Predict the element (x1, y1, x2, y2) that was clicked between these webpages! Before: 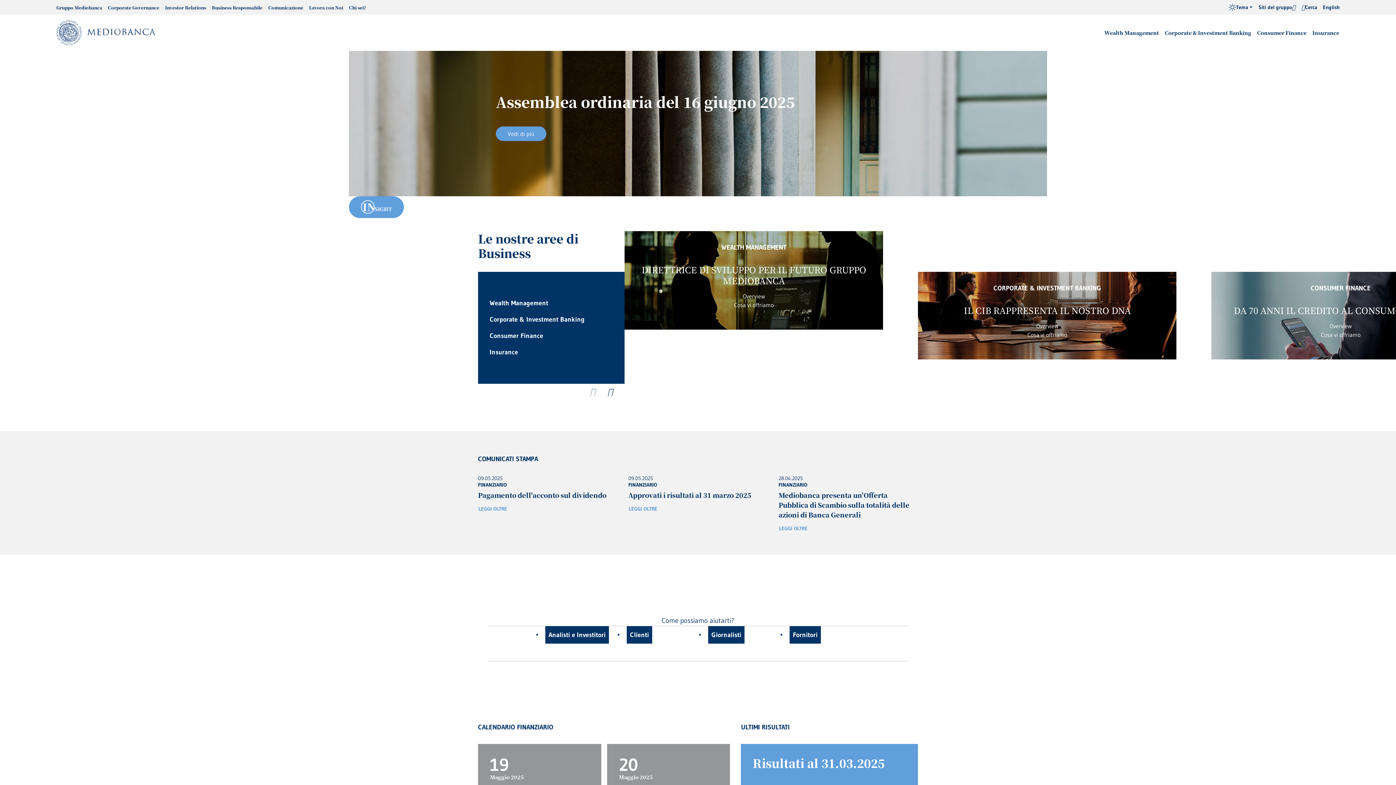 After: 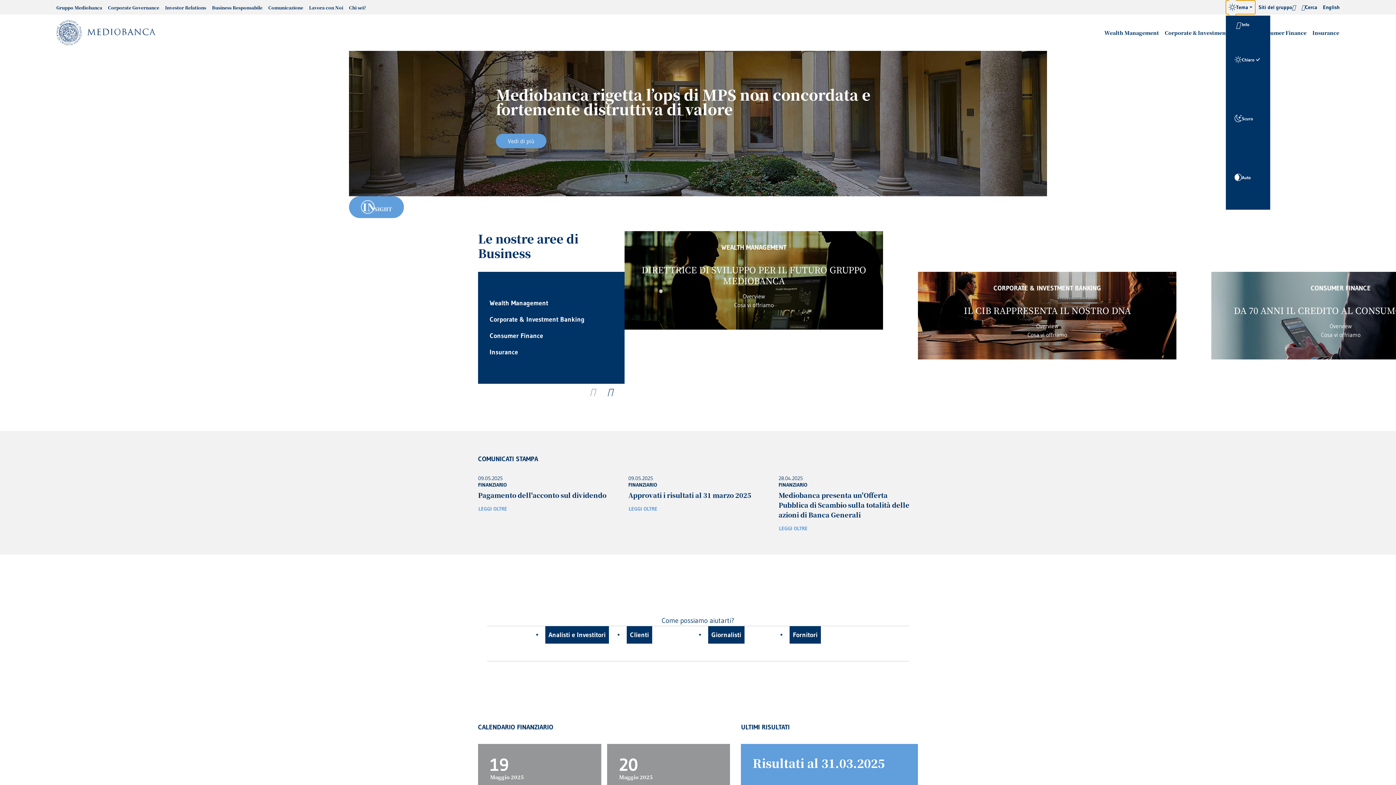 Action: bbox: (1225, 0, 1256, 14) label: Tema (light)